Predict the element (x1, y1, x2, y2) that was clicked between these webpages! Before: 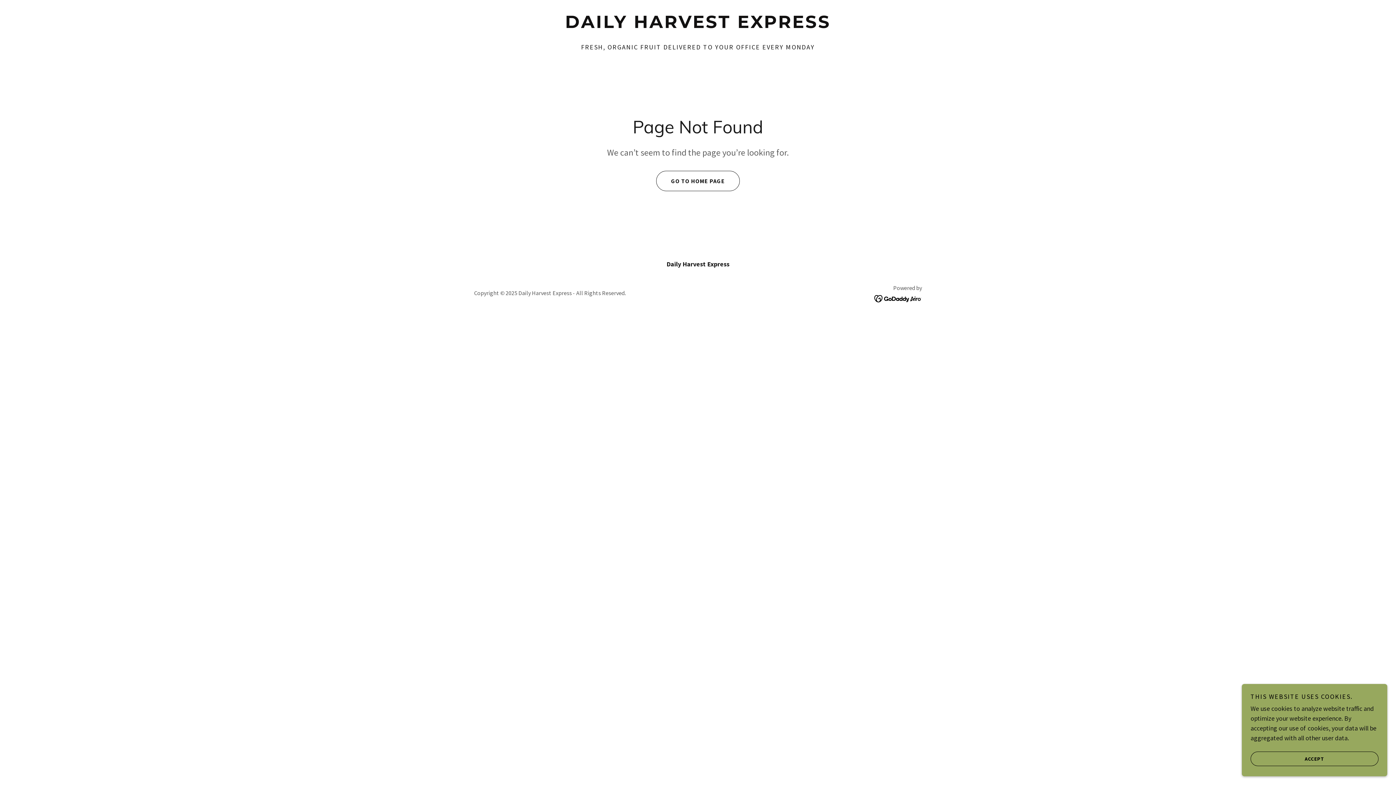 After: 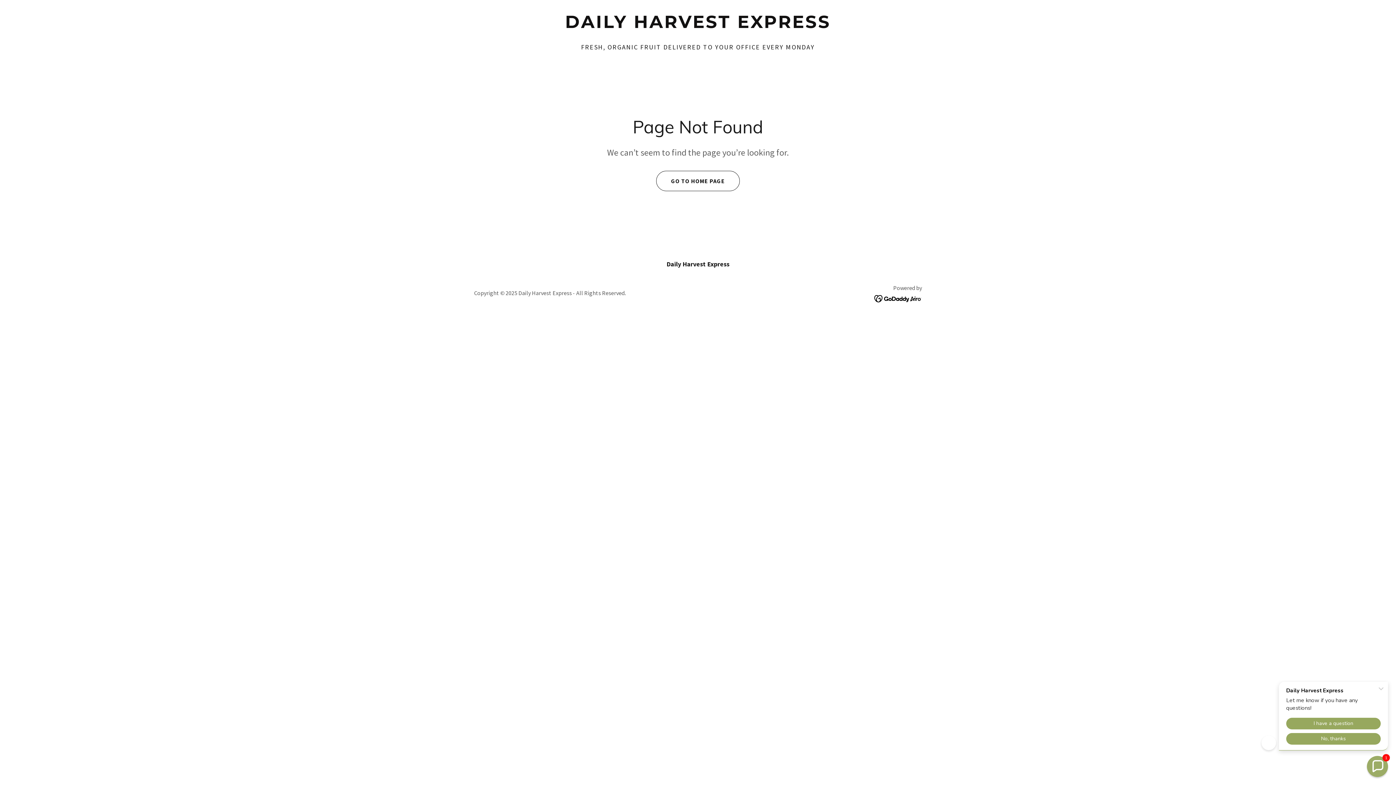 Action: label: ACCEPT bbox: (1250, 752, 1378, 766)